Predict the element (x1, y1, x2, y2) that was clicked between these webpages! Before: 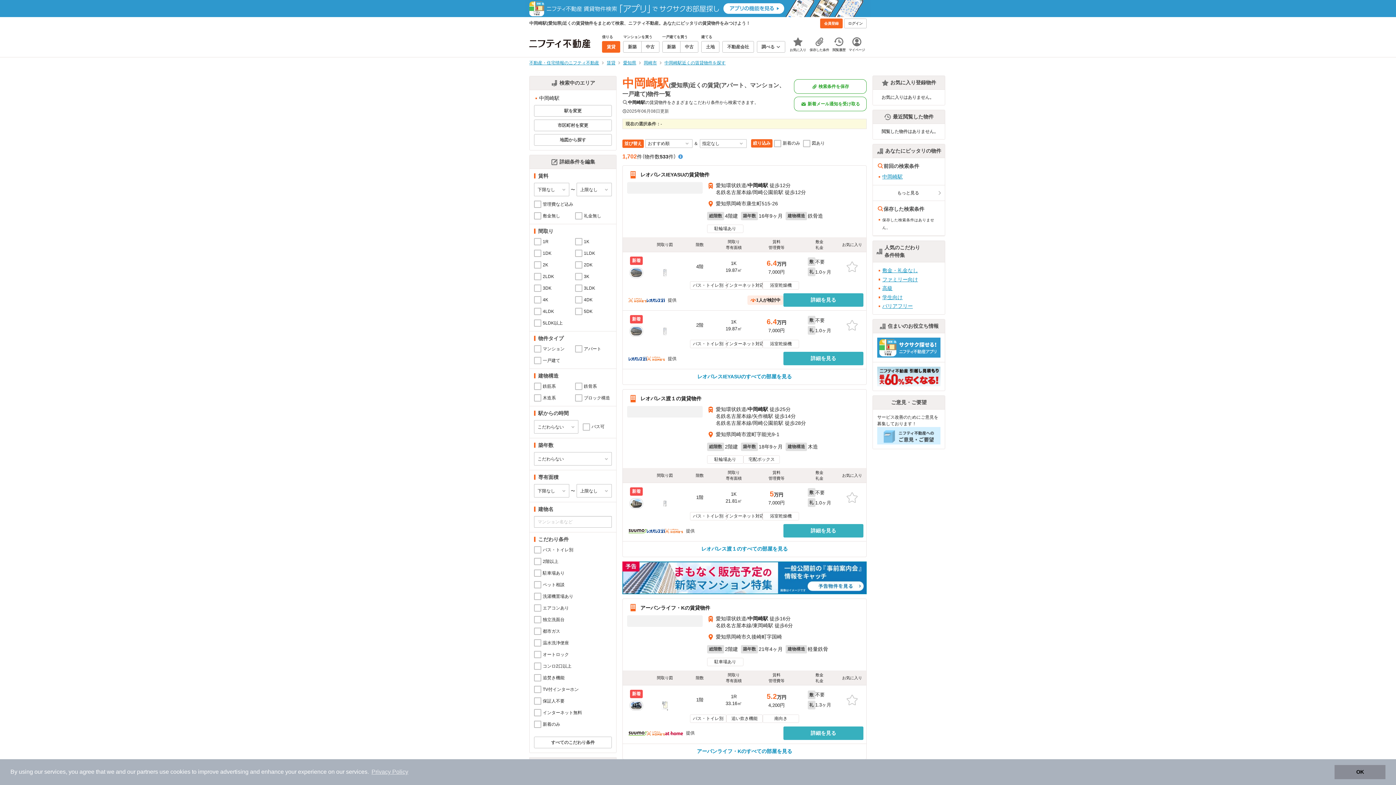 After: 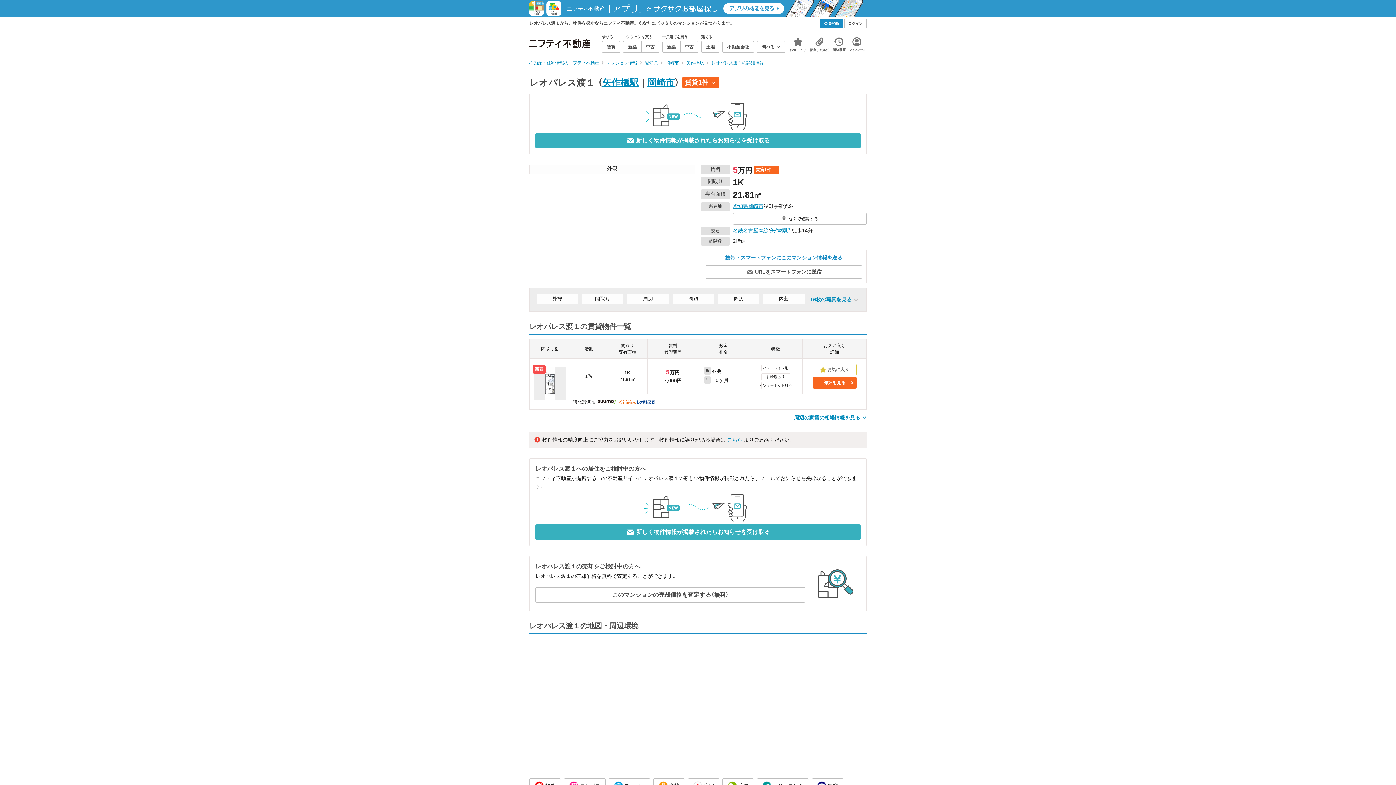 Action: label: レオパレス渡１の賃貸物件 bbox: (640, 395, 701, 401)